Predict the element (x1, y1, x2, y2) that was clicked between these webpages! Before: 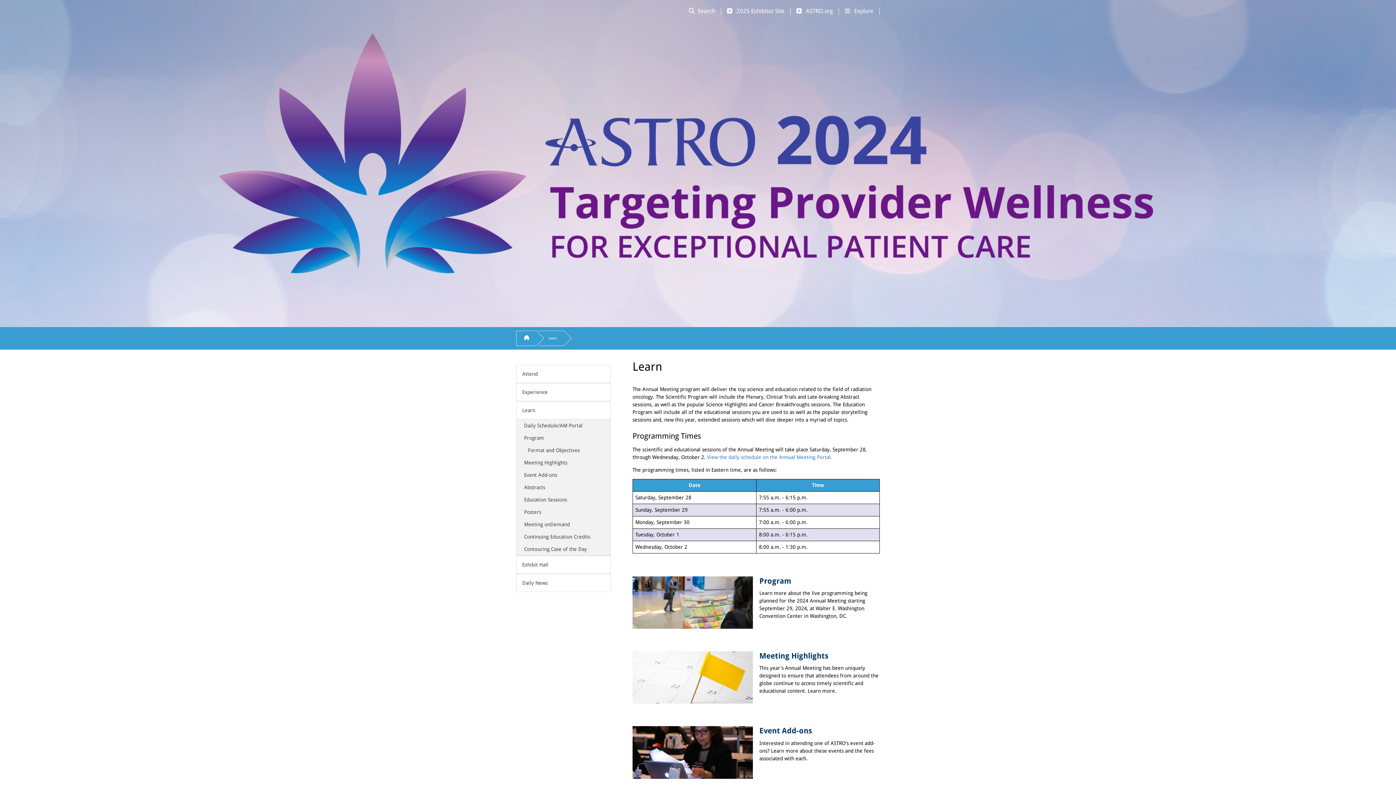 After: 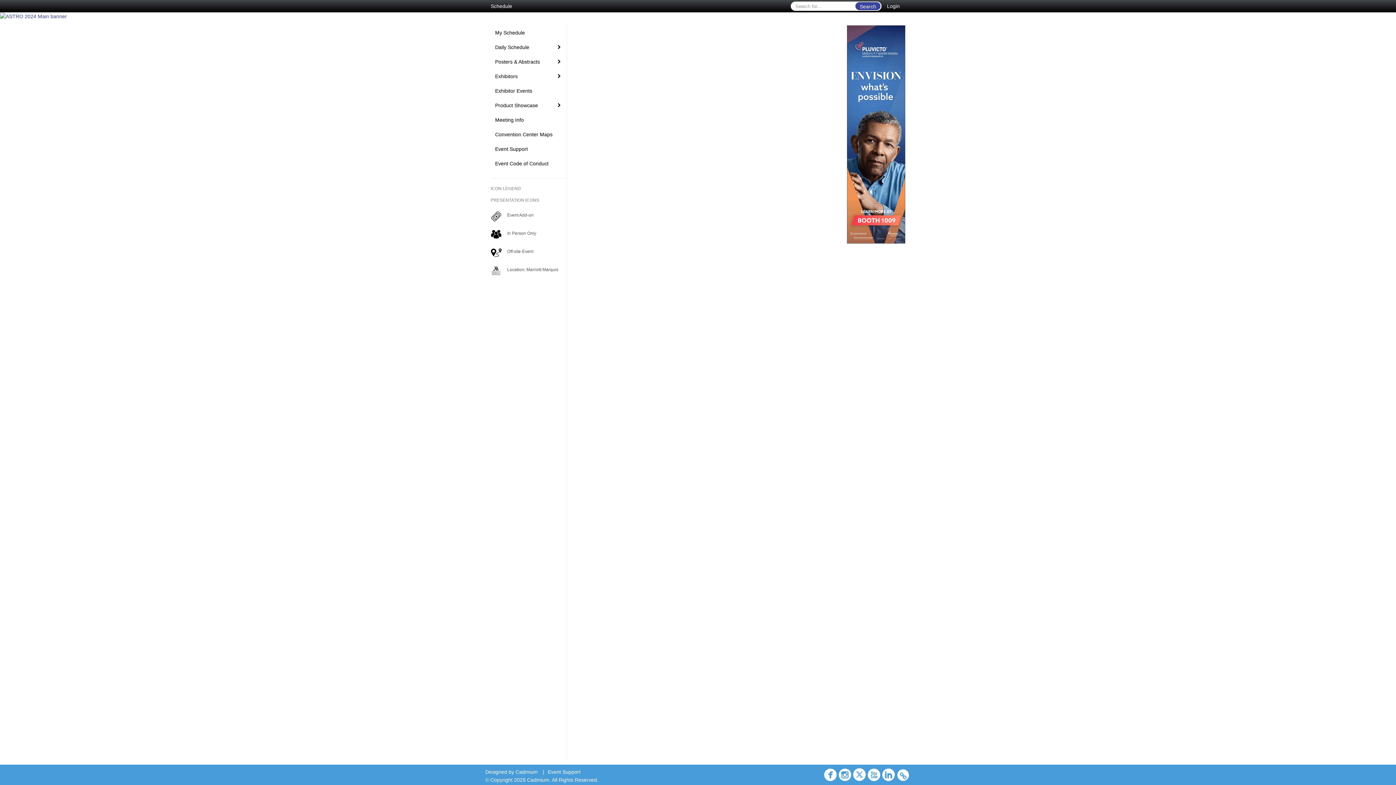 Action: label: Daily Schedule/AM Portal bbox: (516, 419, 610, 432)